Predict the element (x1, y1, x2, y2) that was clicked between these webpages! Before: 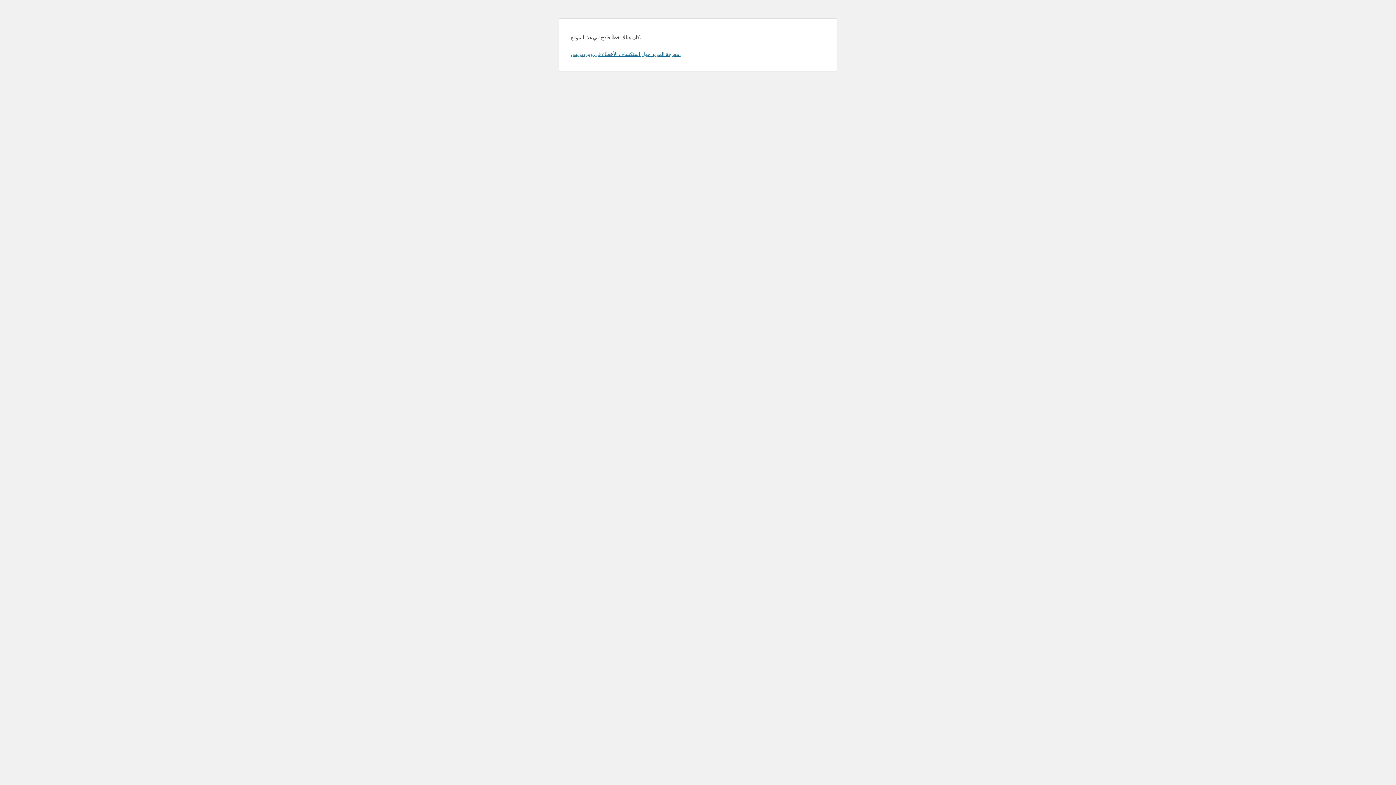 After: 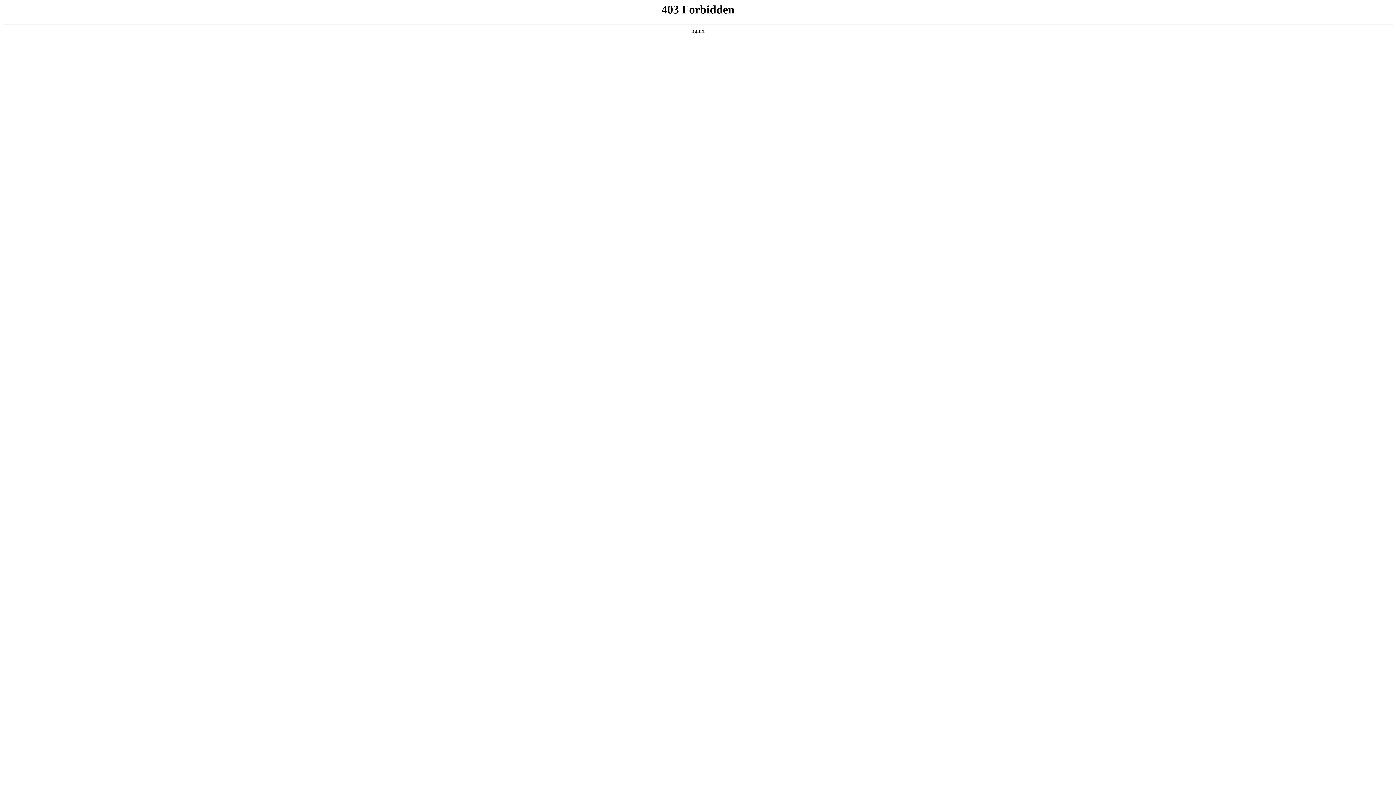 Action: bbox: (570, 50, 680, 57) label: معرفة المزيد حول استكشاف الأخطاء في ووردبريس.